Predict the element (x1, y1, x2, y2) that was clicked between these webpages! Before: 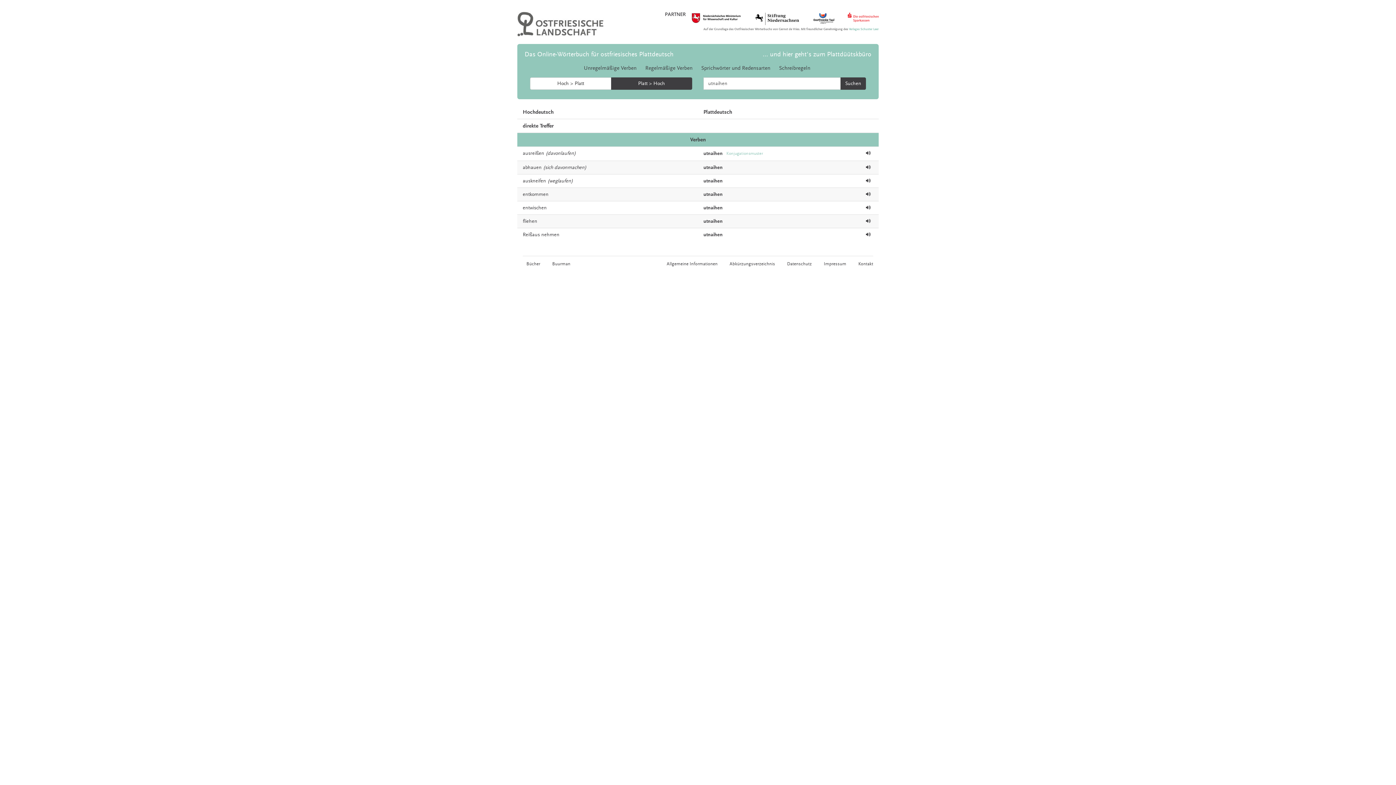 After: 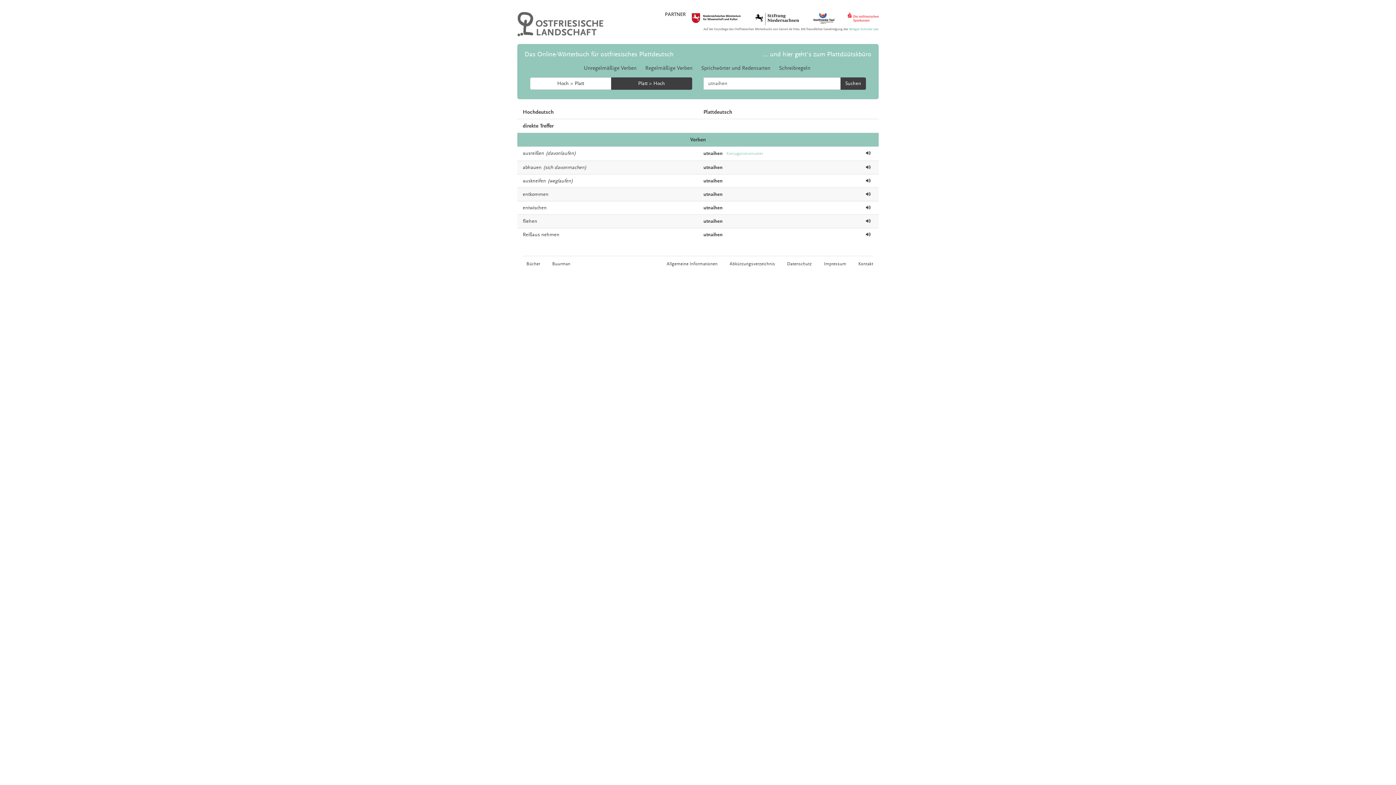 Action: bbox: (742, 9, 799, 28)